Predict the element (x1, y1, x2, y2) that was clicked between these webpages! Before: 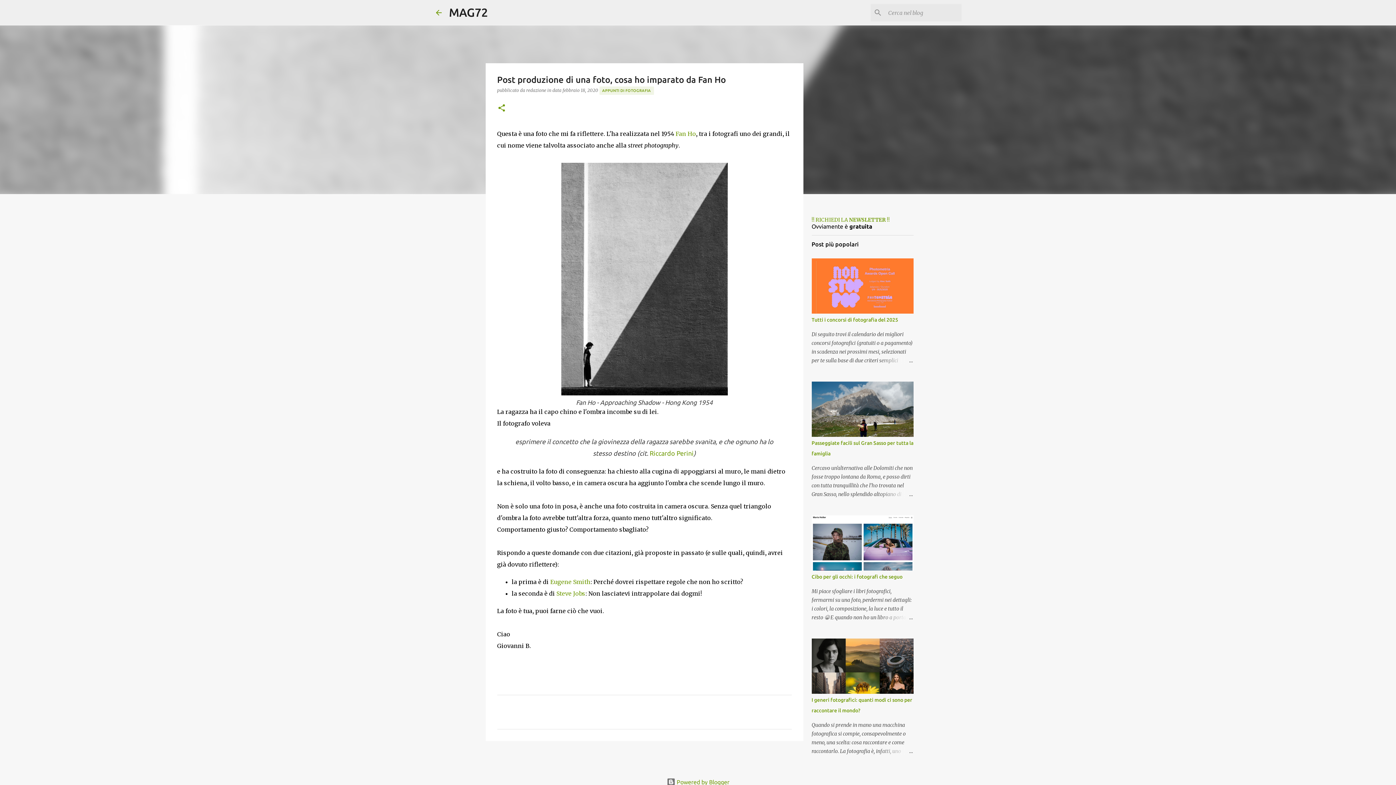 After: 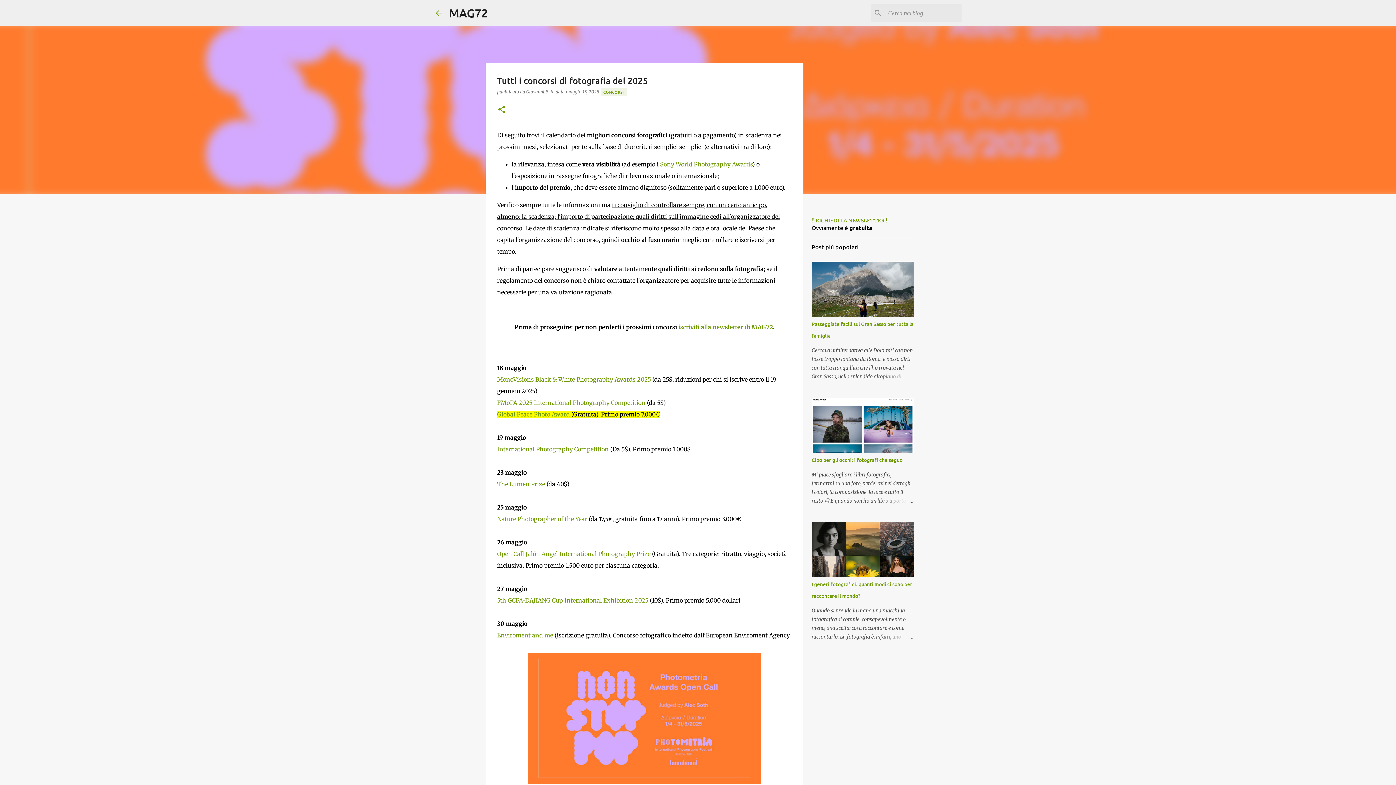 Action: label: Tutti i concorsi di fotografia del 2025 bbox: (811, 317, 898, 322)